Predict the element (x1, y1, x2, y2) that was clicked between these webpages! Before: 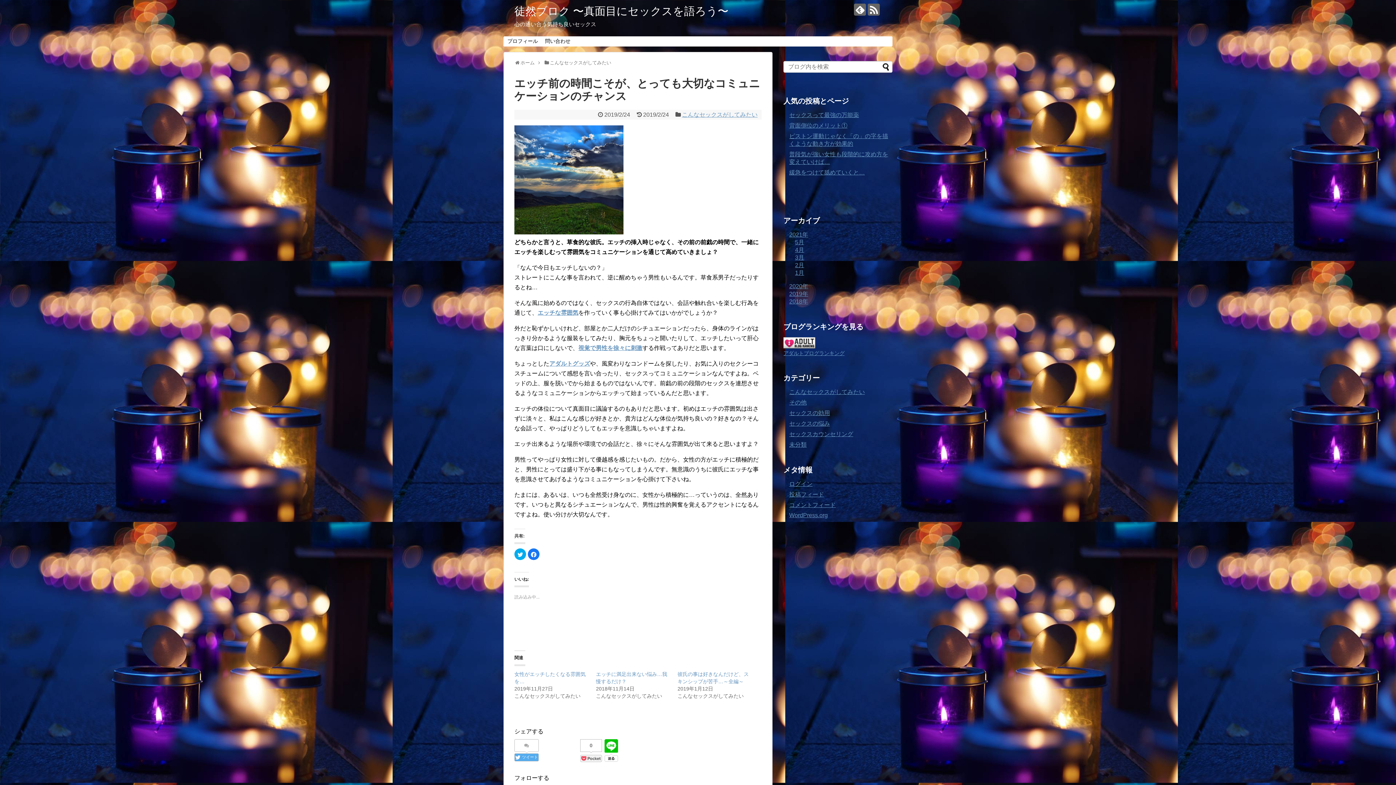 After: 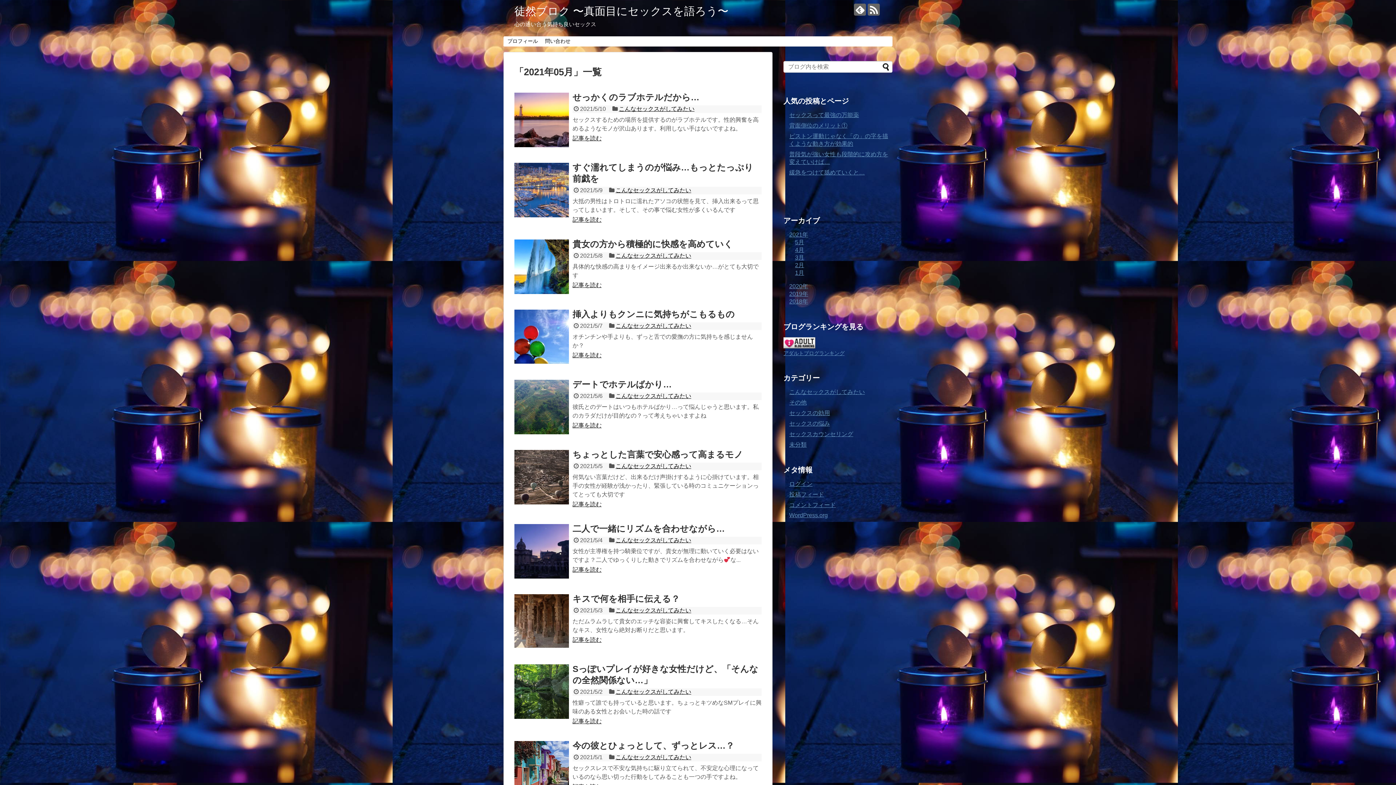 Action: label: 5月 bbox: (795, 239, 804, 245)